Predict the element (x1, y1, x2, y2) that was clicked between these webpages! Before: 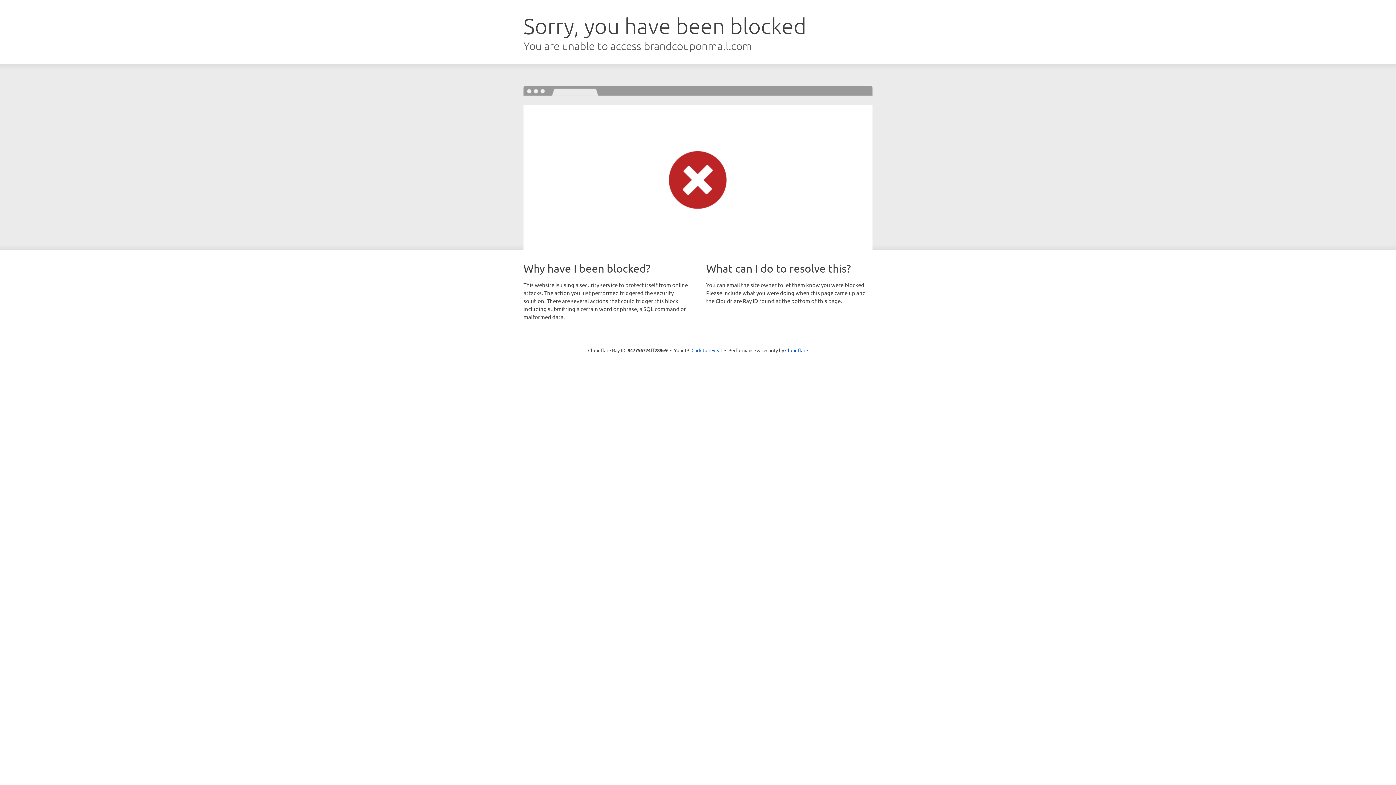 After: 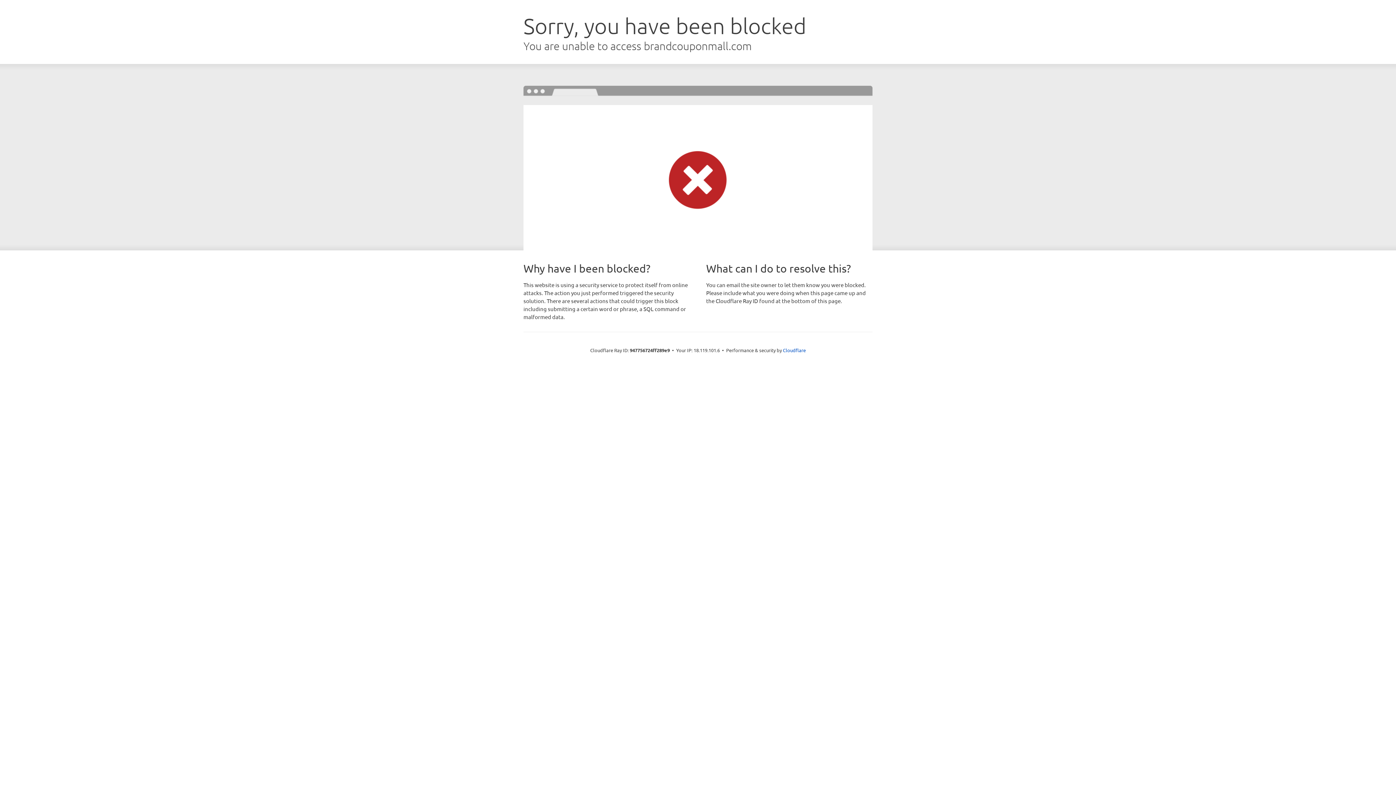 Action: bbox: (691, 346, 722, 353) label: Click to reveal